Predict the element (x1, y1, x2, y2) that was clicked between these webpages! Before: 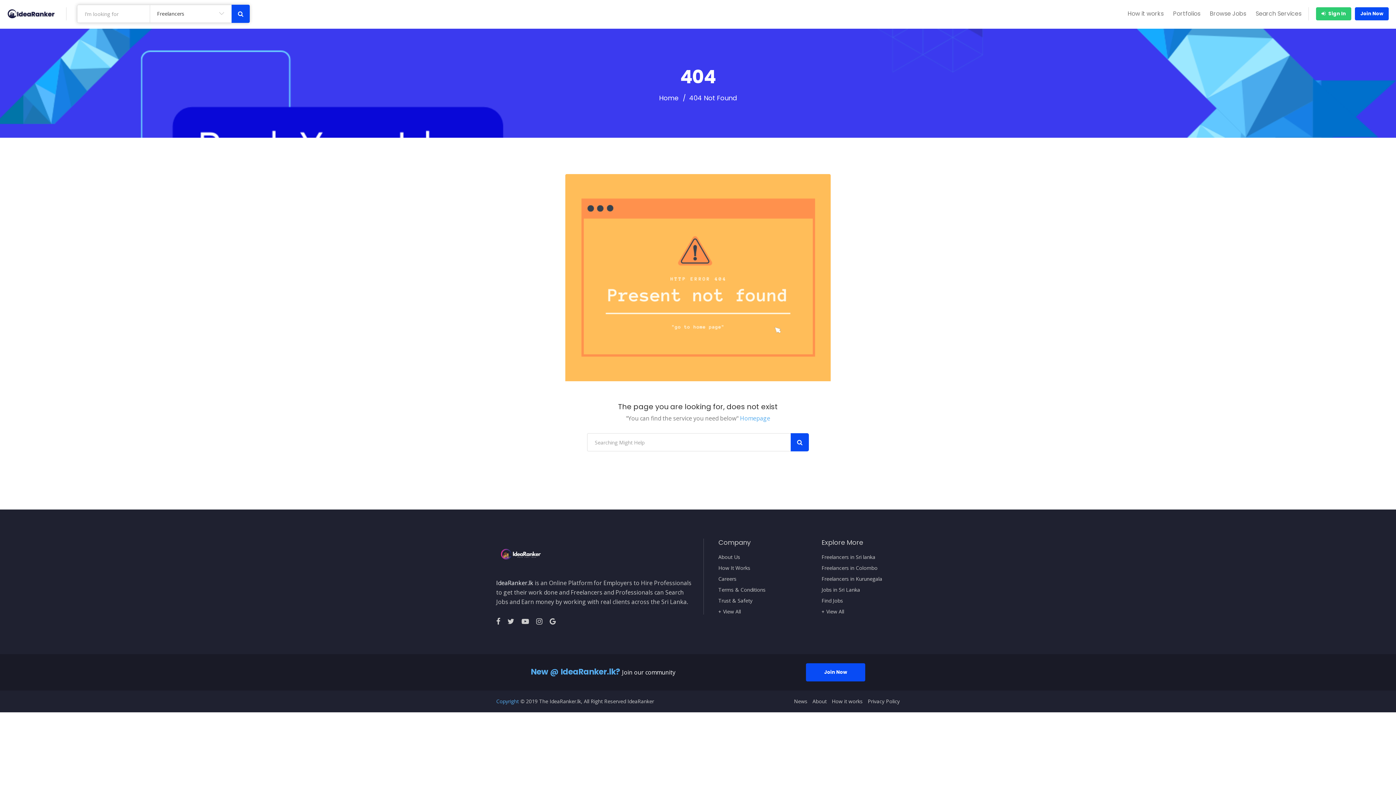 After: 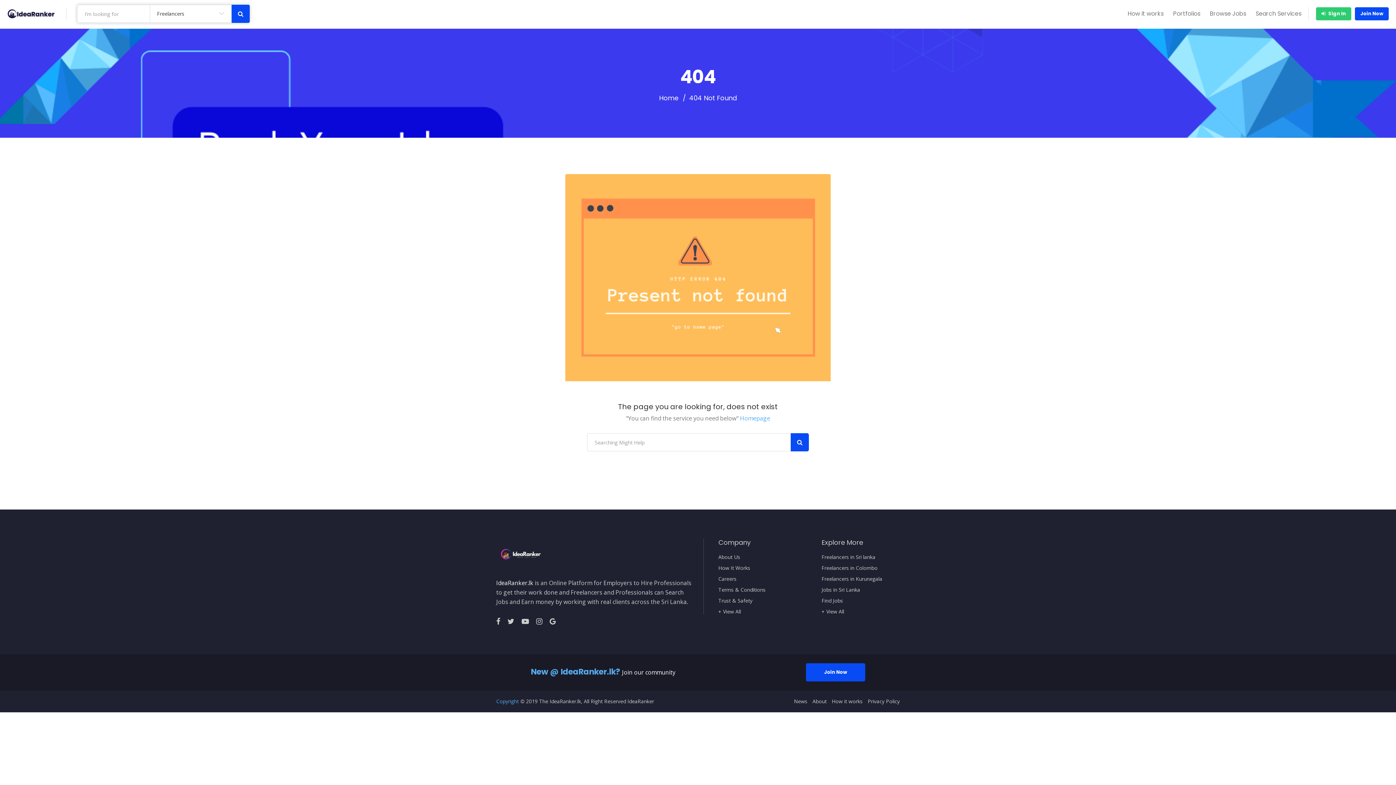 Action: bbox: (549, 618, 556, 625)